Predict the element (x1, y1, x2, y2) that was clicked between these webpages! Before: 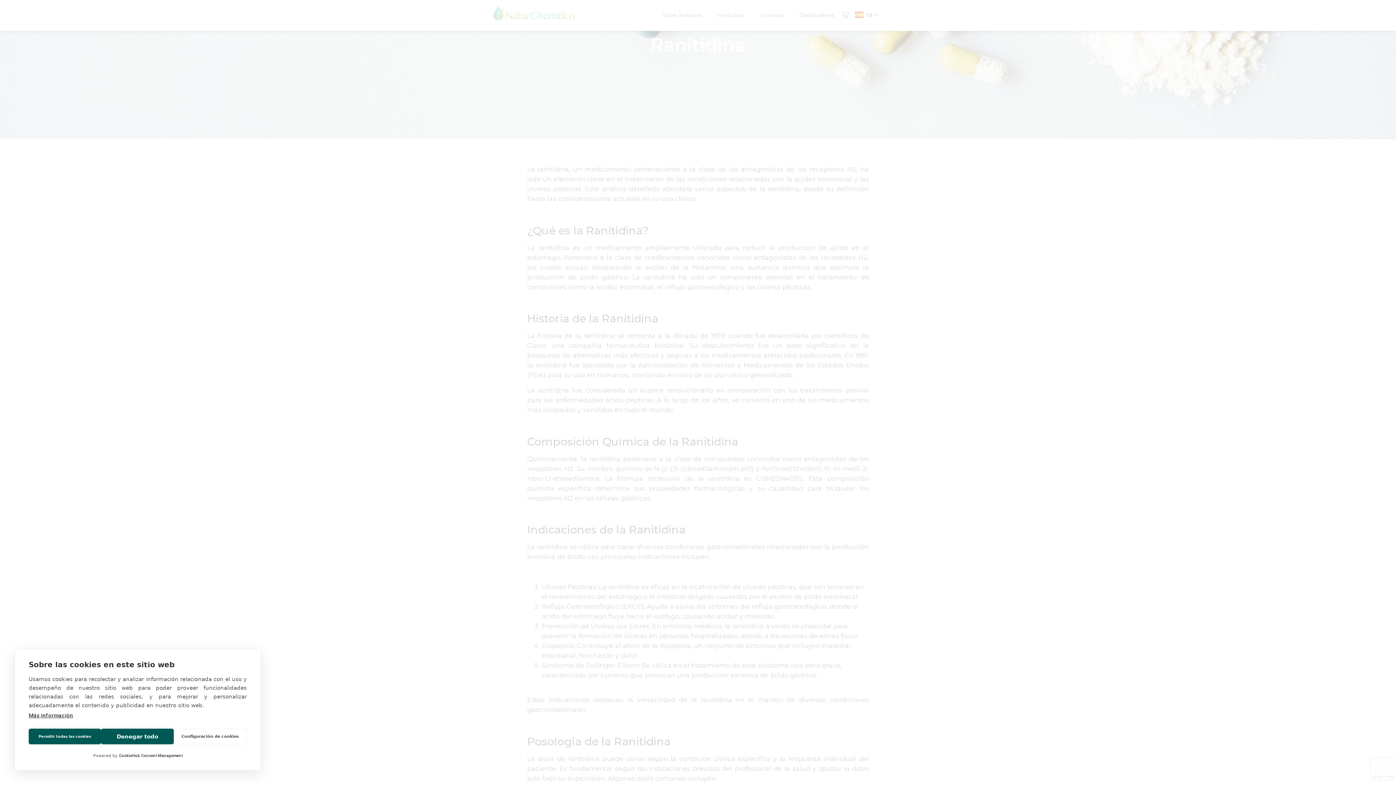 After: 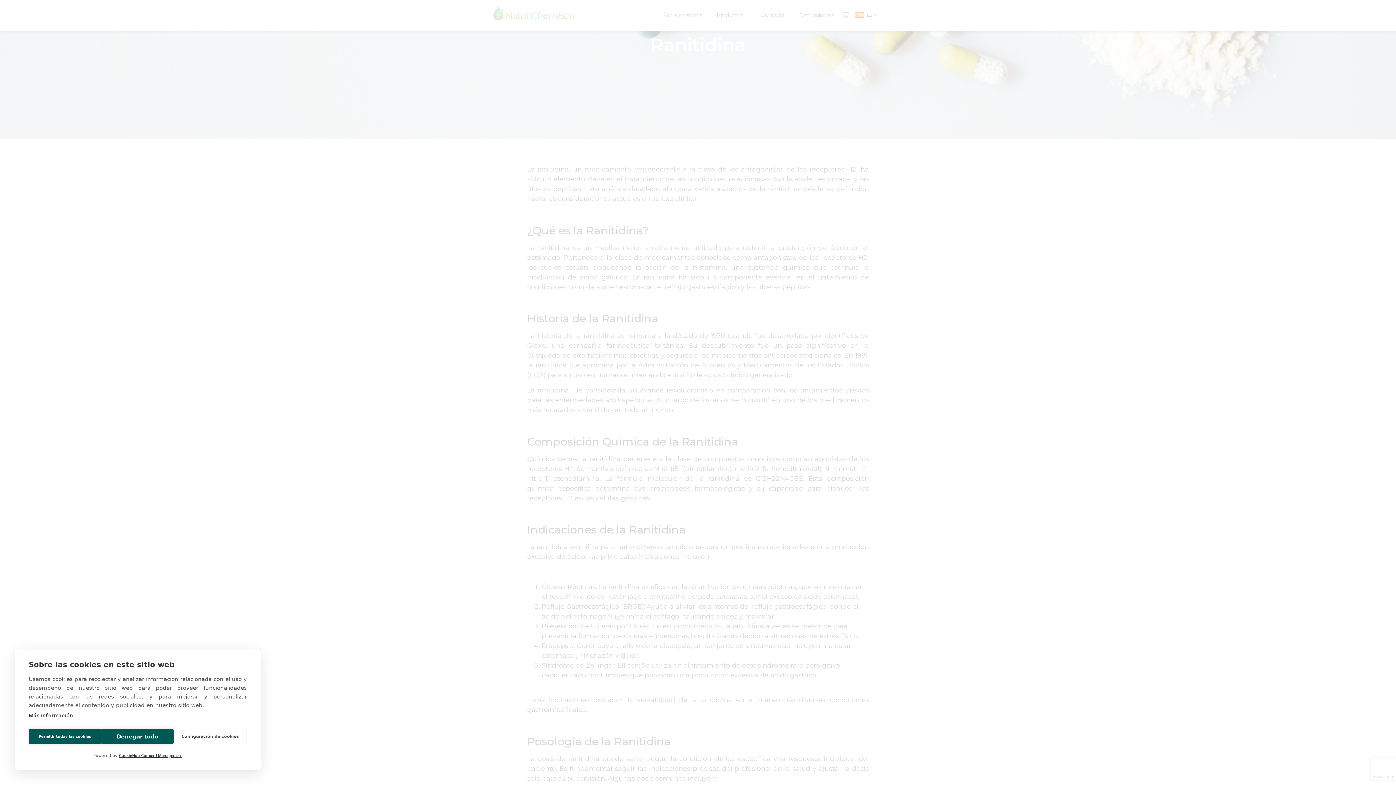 Action: bbox: (119, 753, 182, 758) label: CookieHub Consent Management